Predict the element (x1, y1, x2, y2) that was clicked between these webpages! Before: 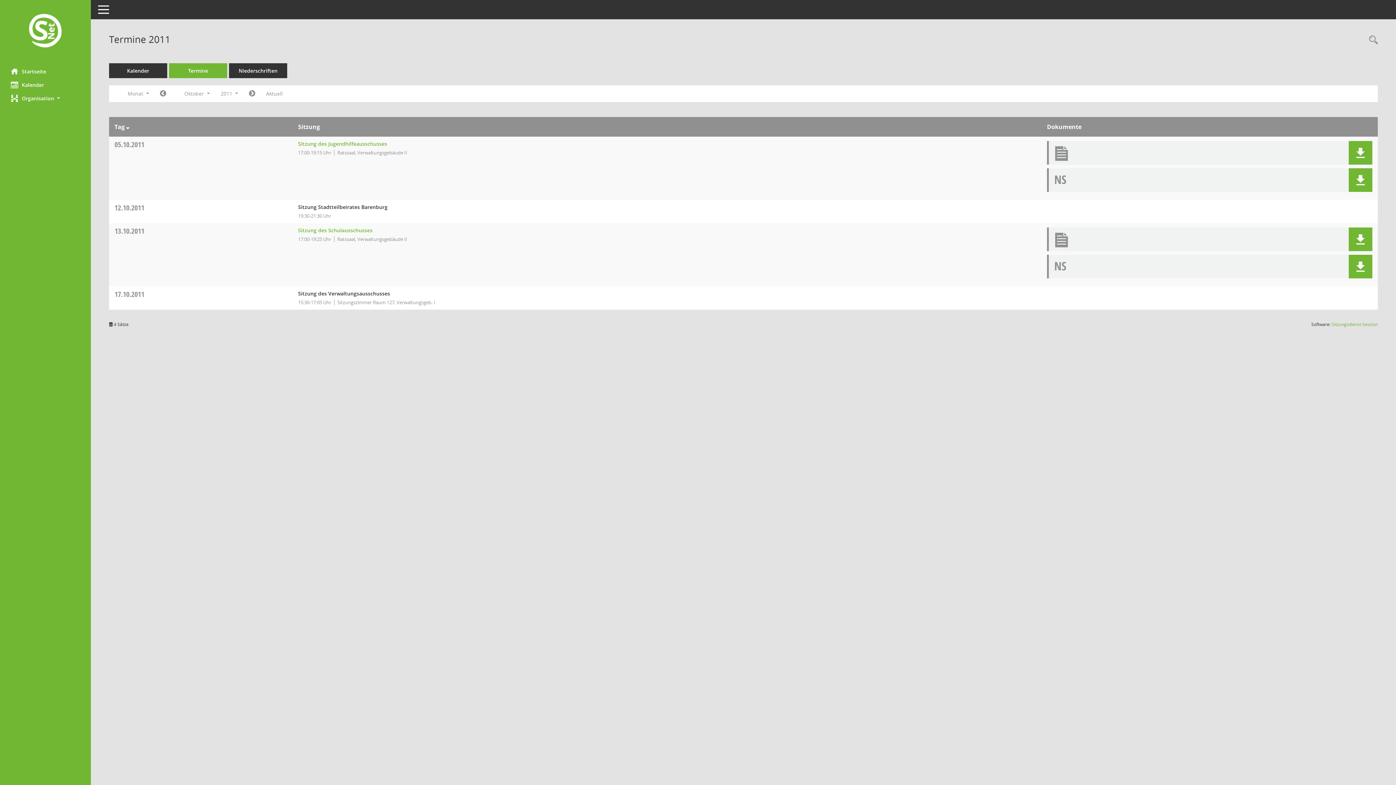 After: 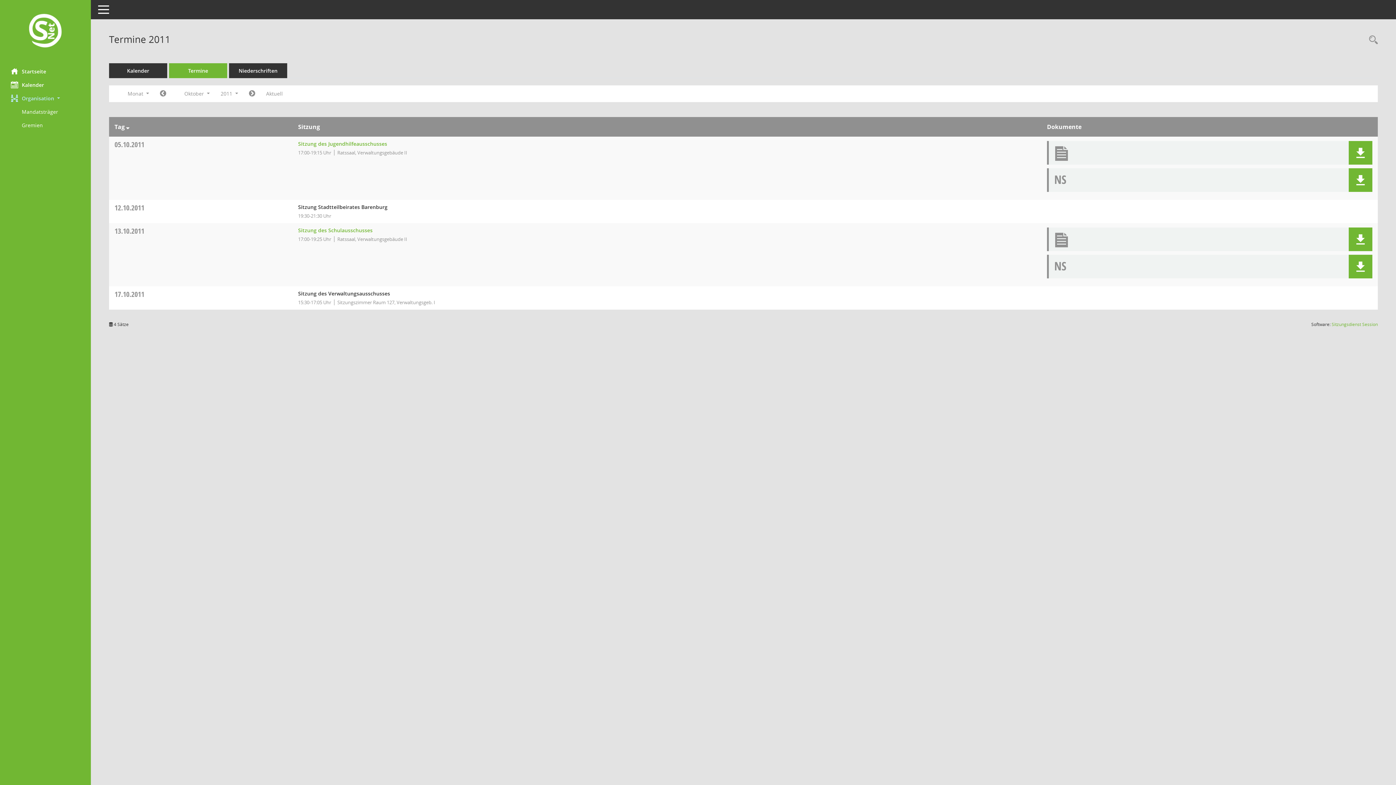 Action: label: Organisation  bbox: (0, 91, 90, 104)